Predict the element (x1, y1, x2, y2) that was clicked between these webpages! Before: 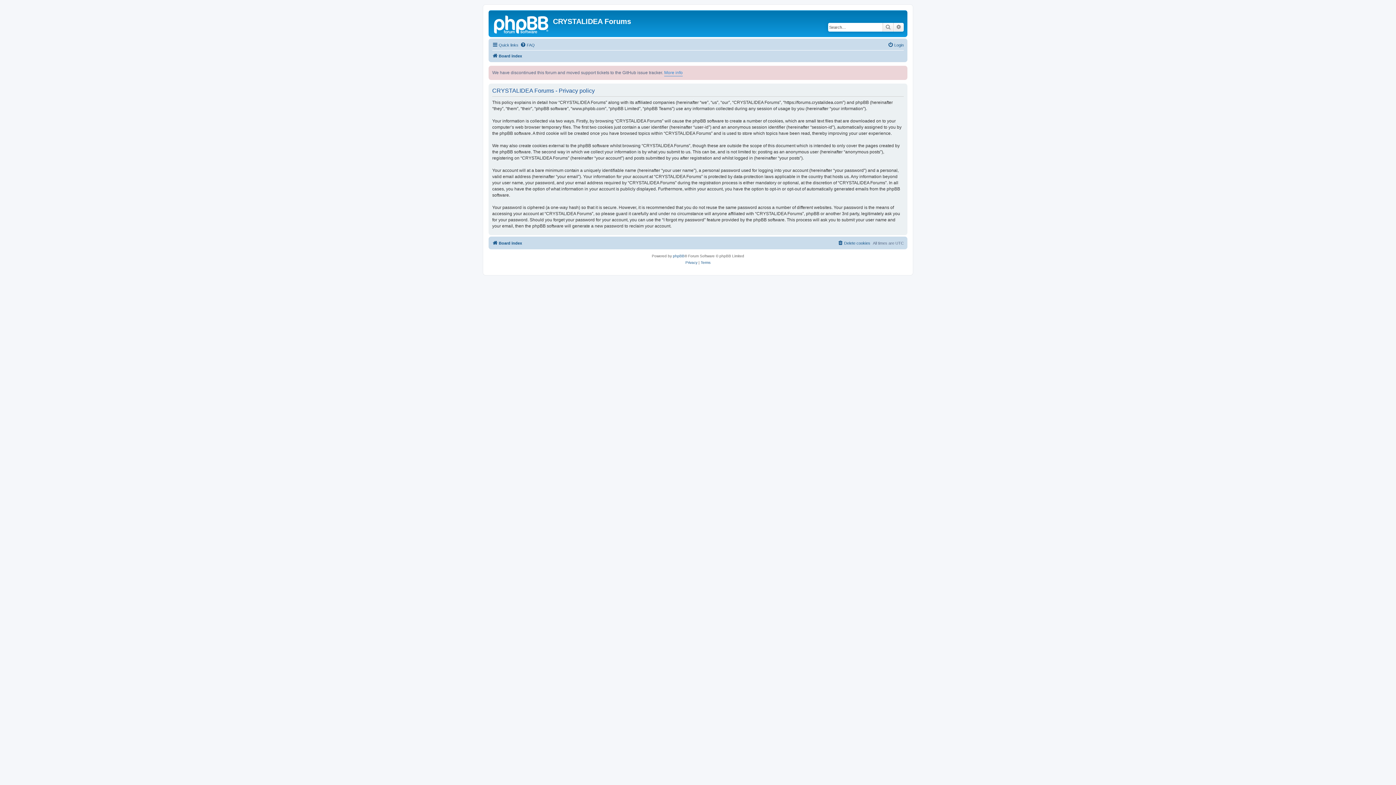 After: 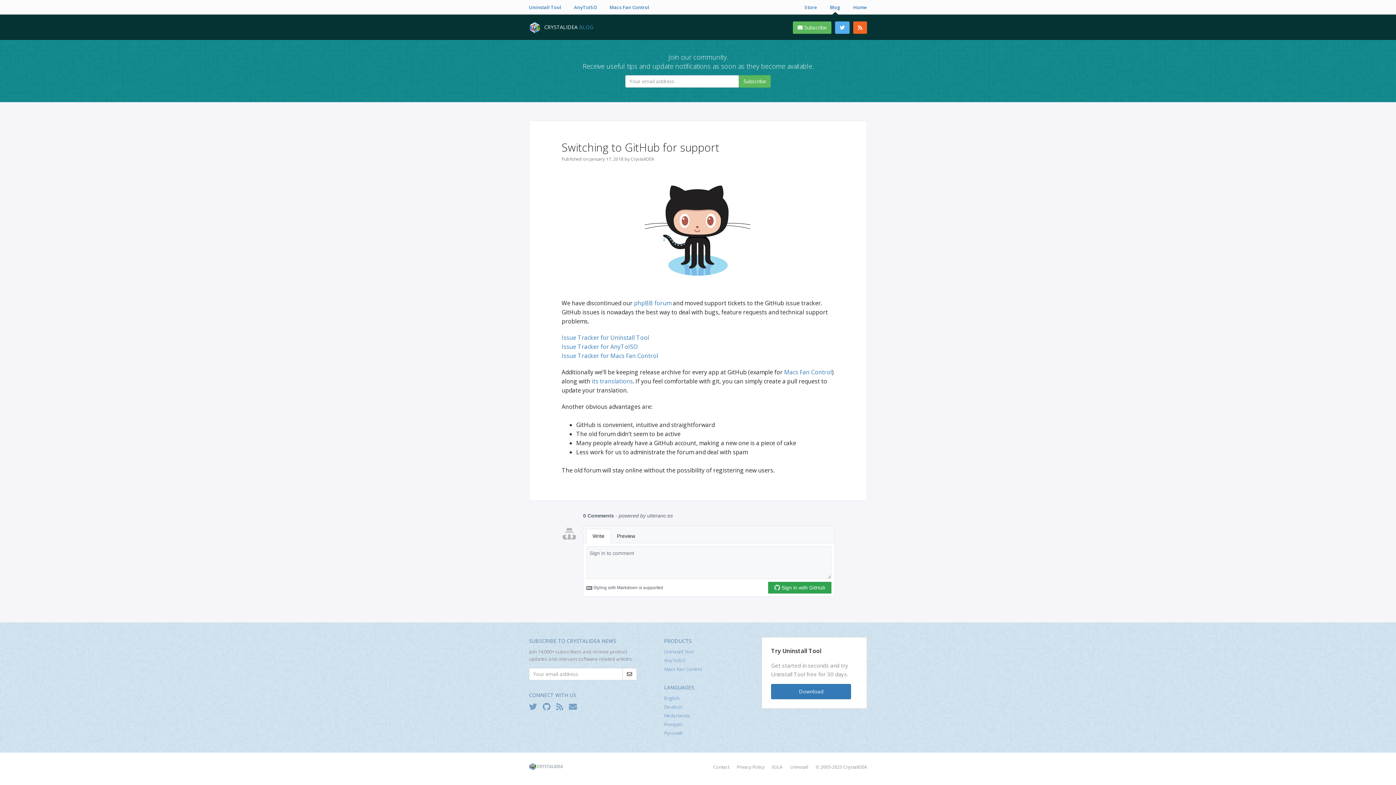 Action: label: More info bbox: (664, 69, 682, 76)